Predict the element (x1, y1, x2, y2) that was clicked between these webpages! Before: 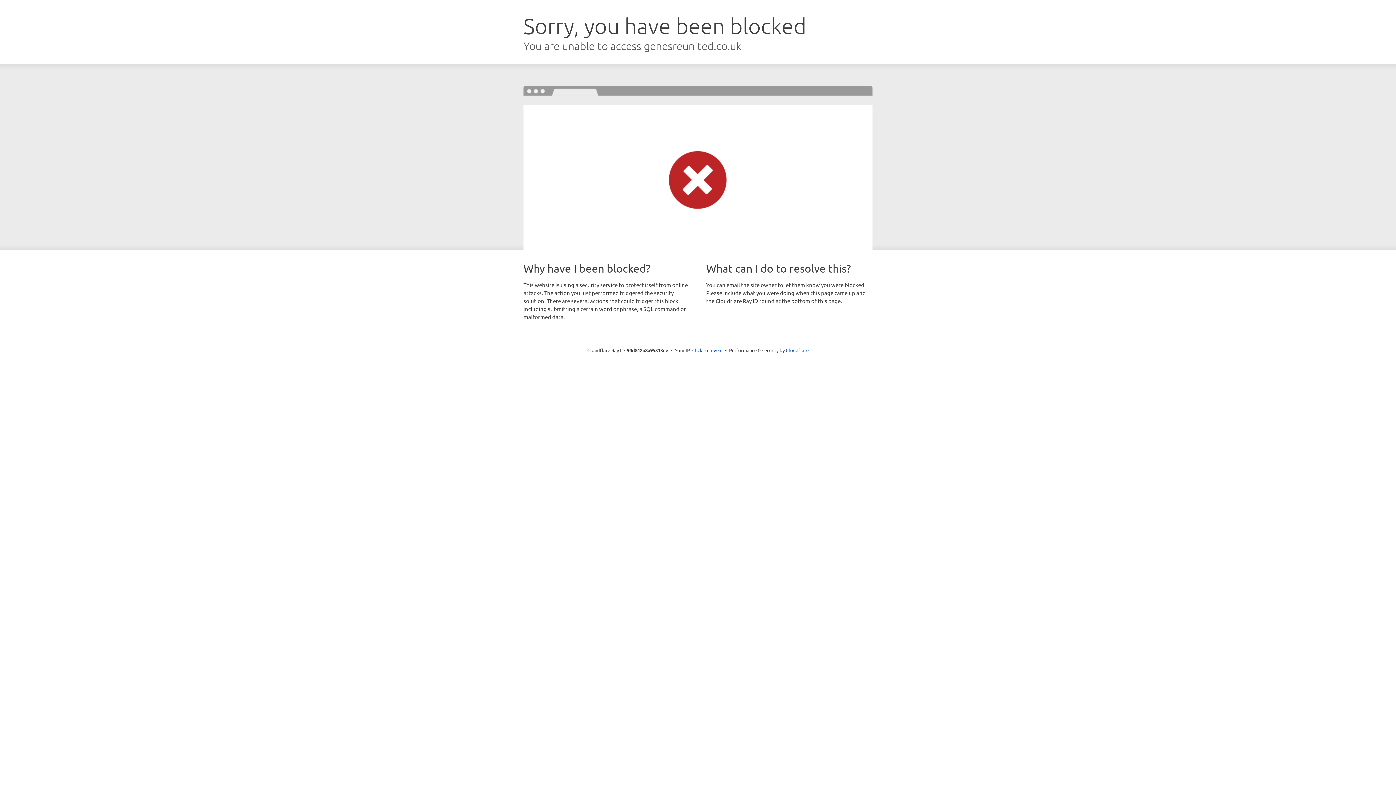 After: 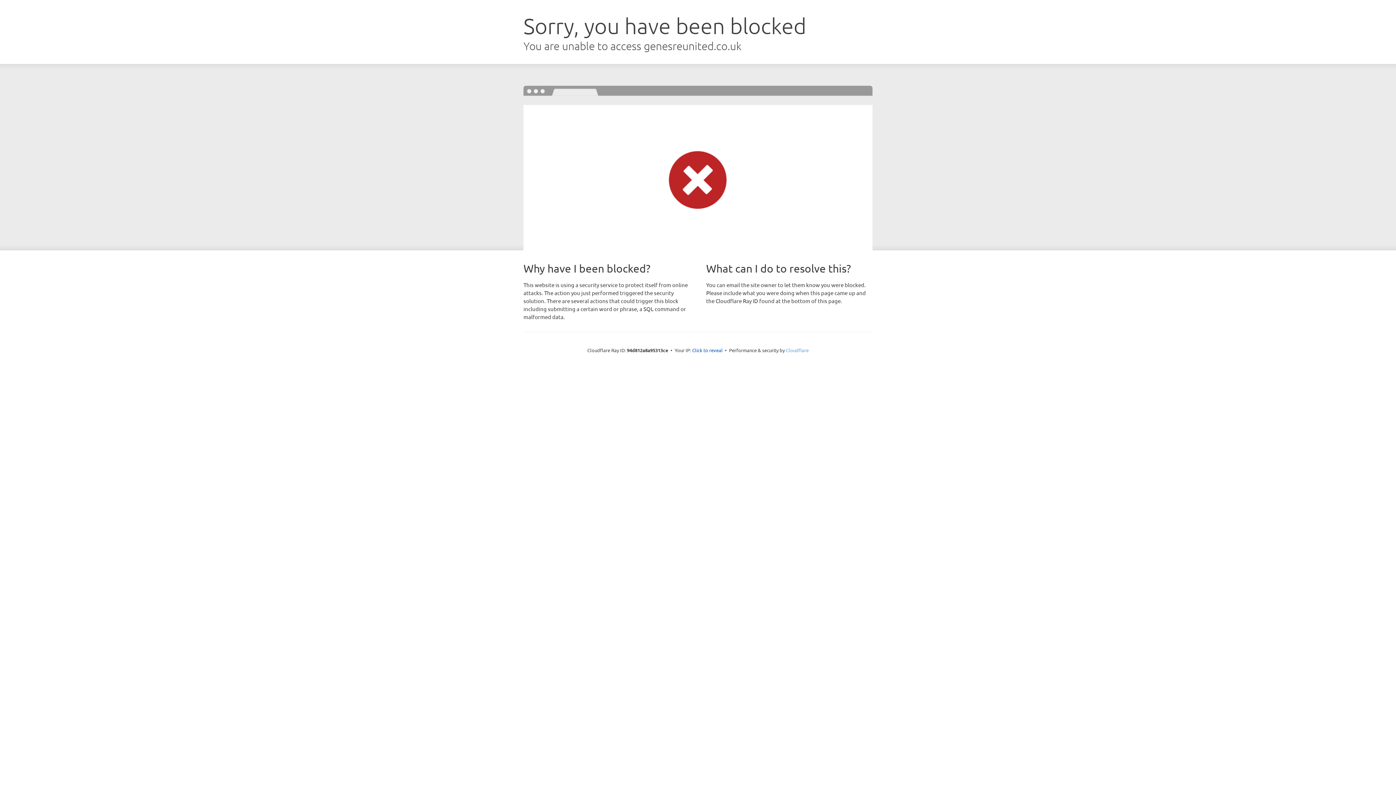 Action: bbox: (786, 347, 808, 353) label: Cloudflare